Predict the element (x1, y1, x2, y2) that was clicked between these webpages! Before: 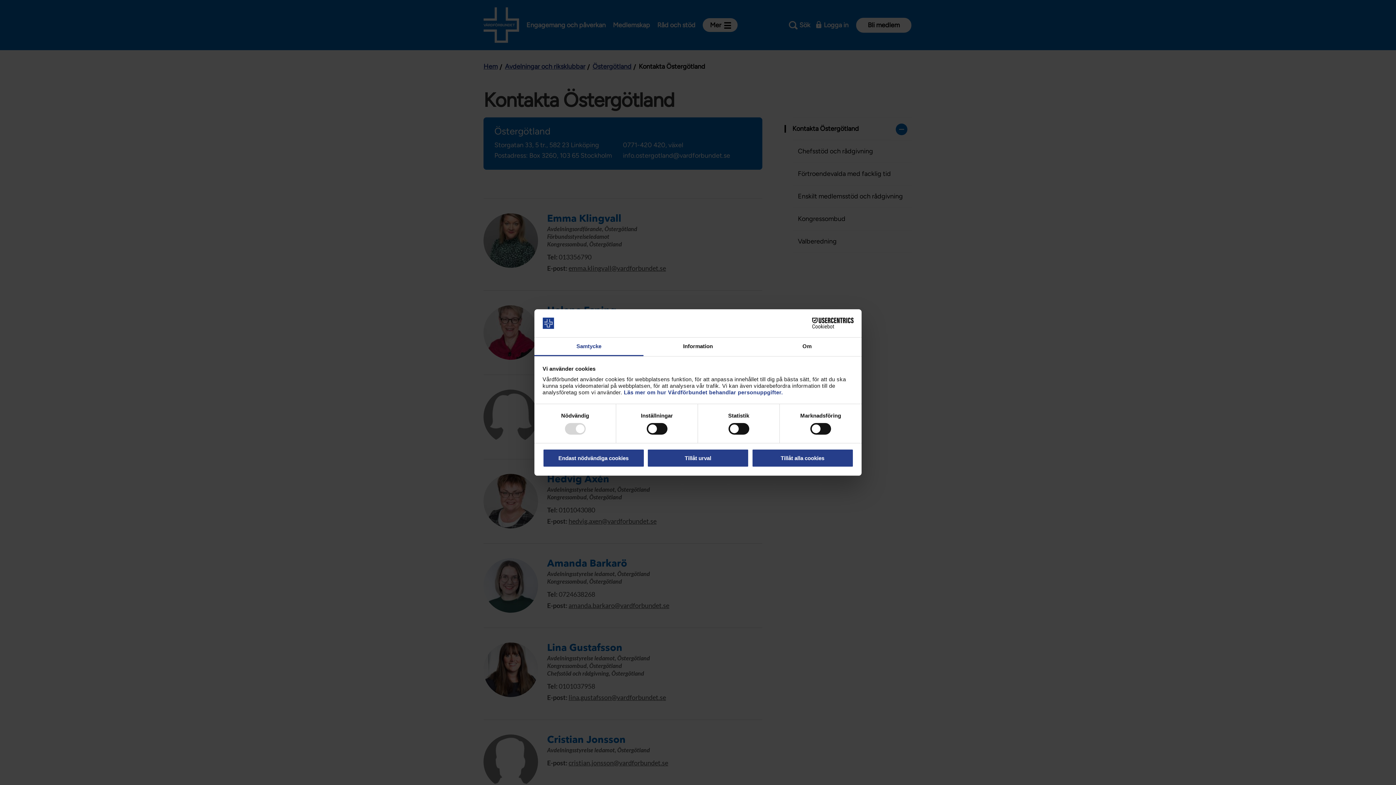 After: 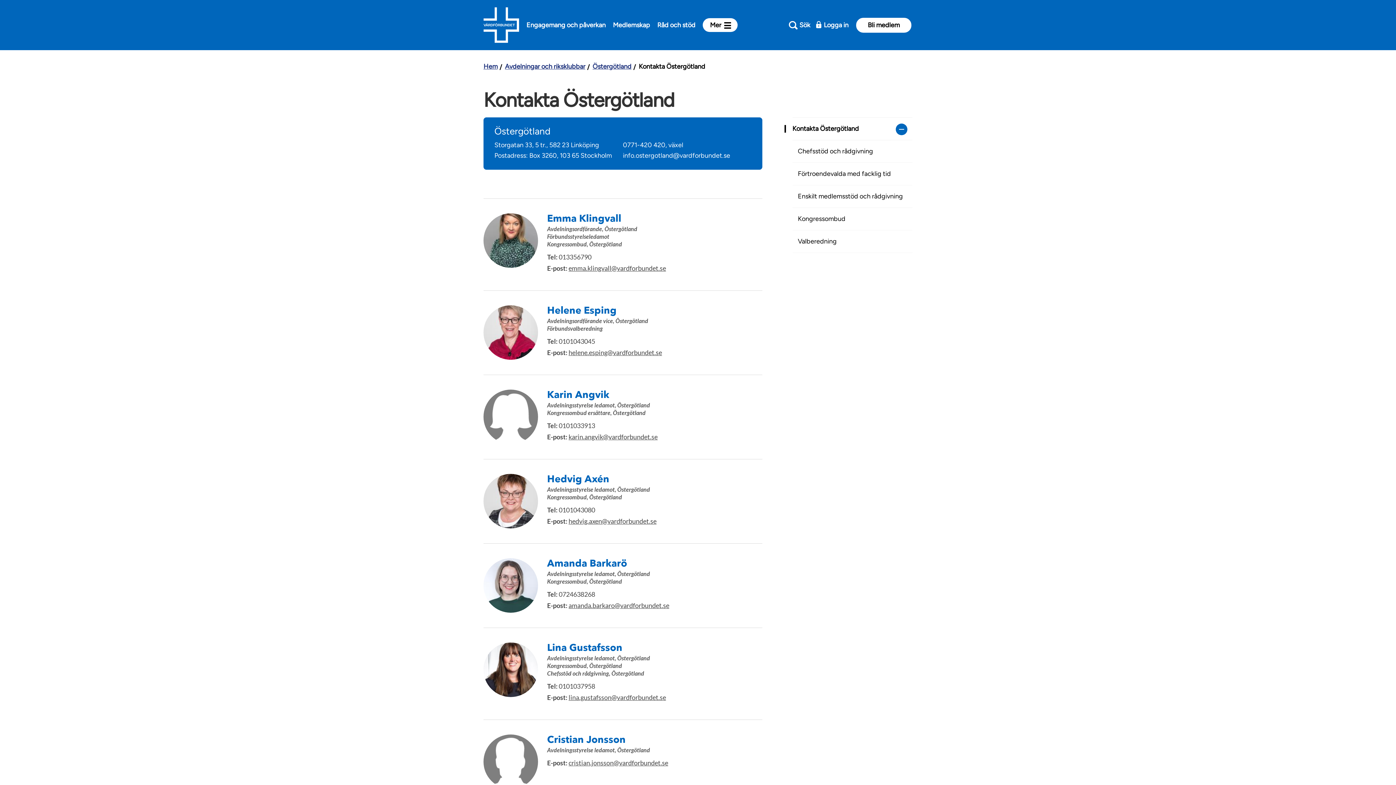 Action: bbox: (647, 448, 749, 467) label: Tillåt urval